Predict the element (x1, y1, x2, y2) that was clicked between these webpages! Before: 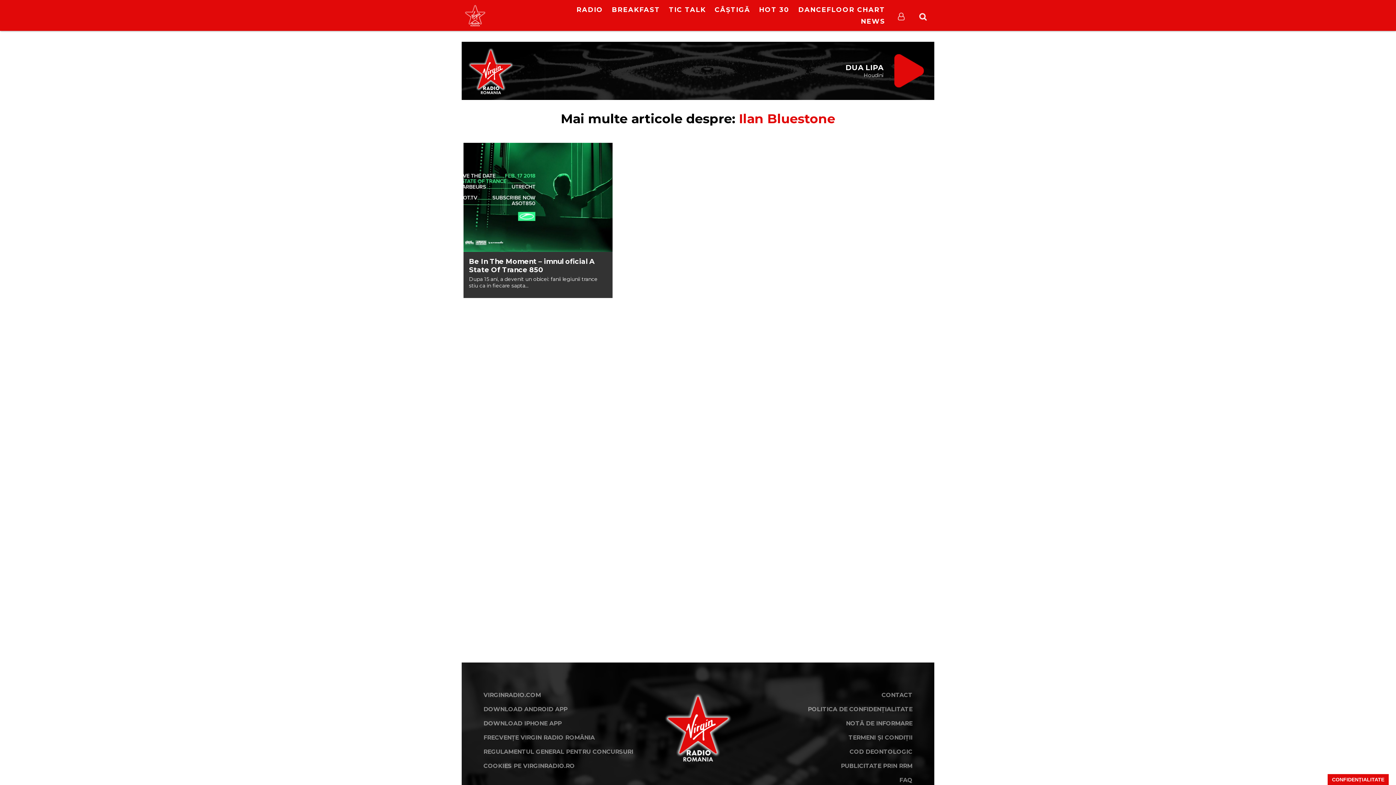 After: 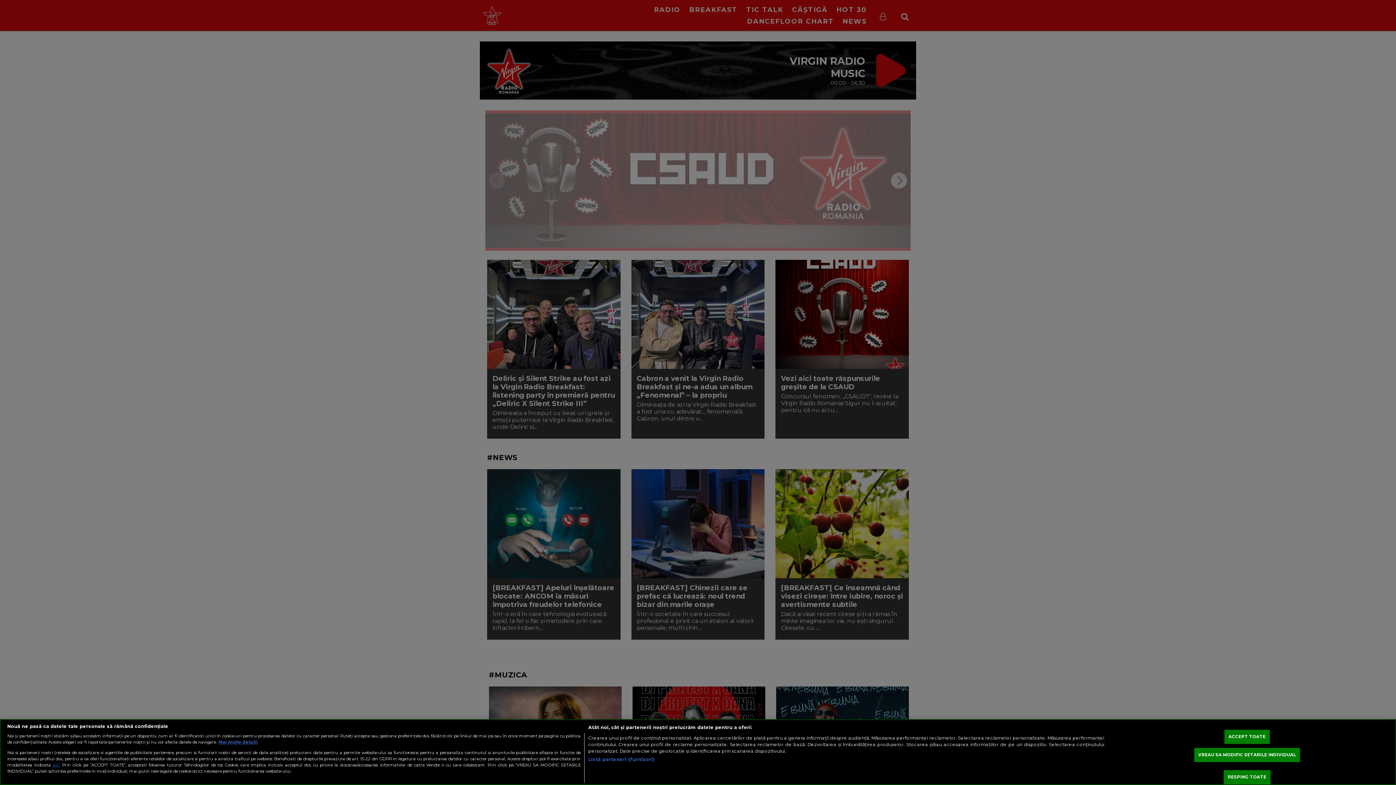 Action: bbox: (655, 763, 741, 770)